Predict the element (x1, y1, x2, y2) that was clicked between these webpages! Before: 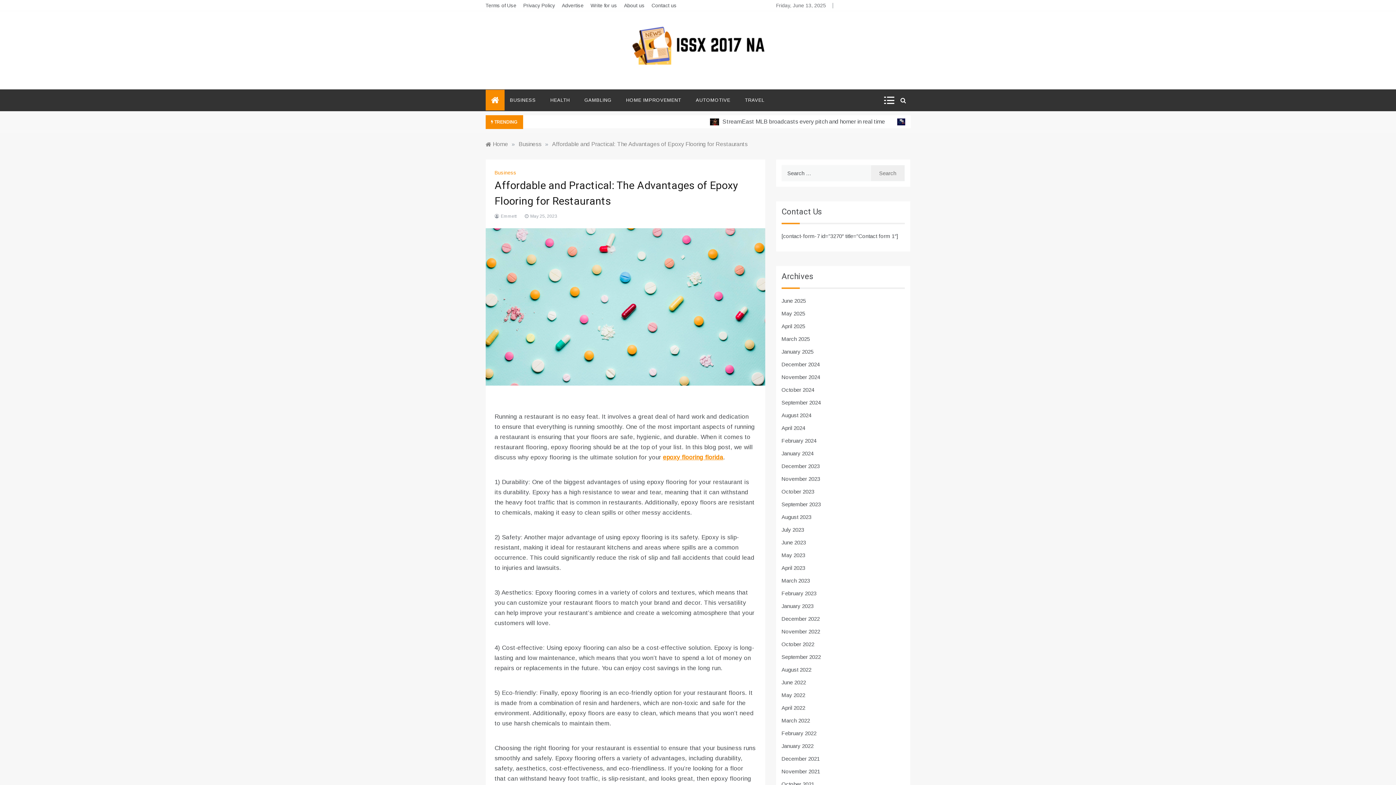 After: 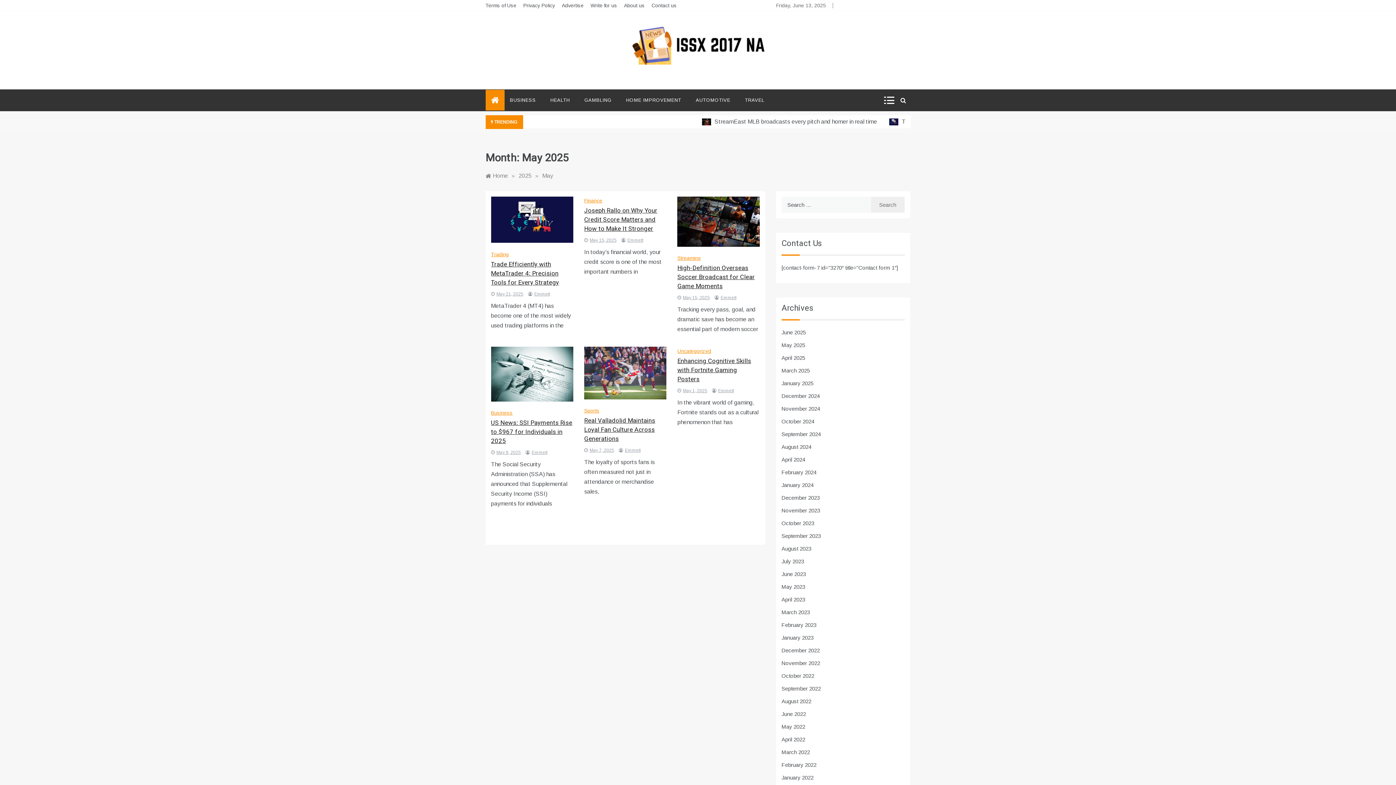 Action: label: May 2025 bbox: (781, 310, 805, 316)